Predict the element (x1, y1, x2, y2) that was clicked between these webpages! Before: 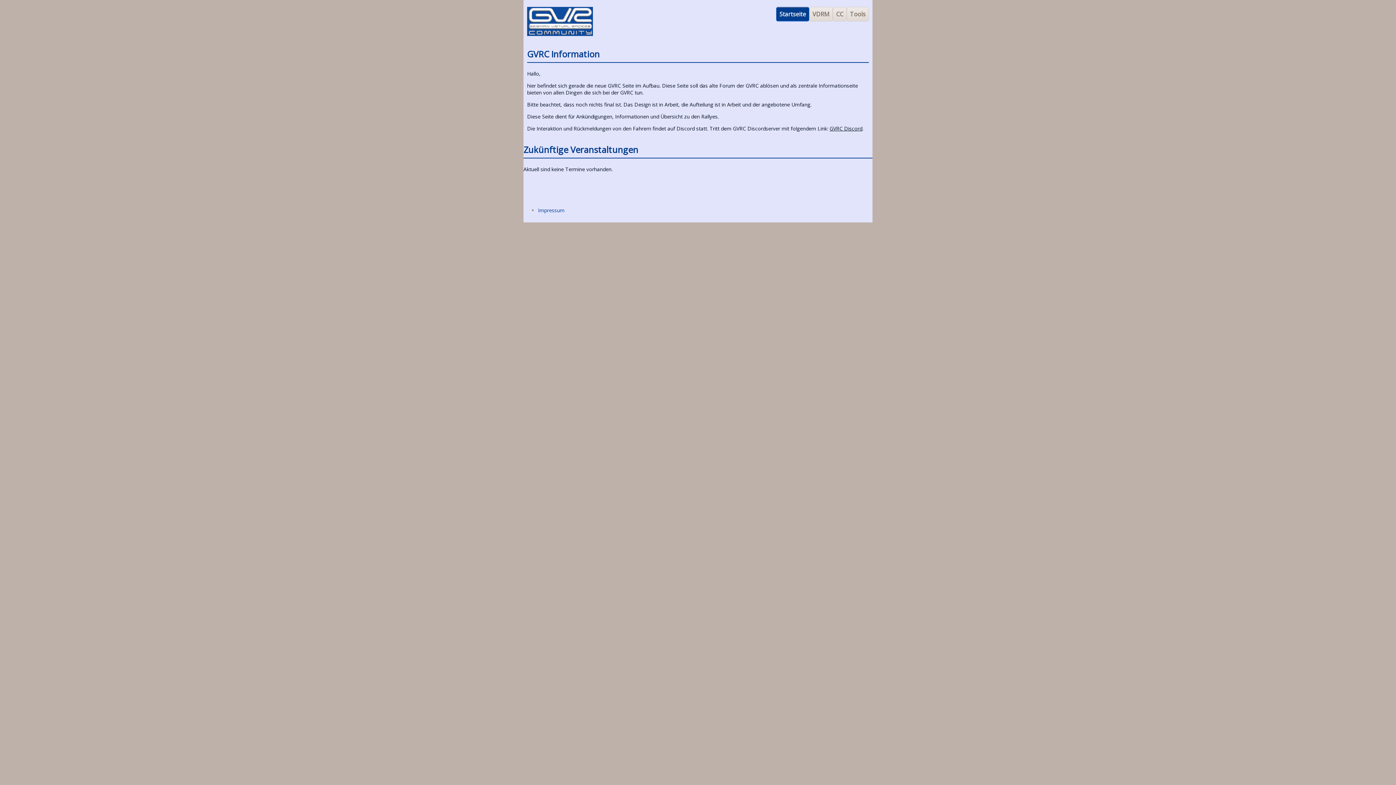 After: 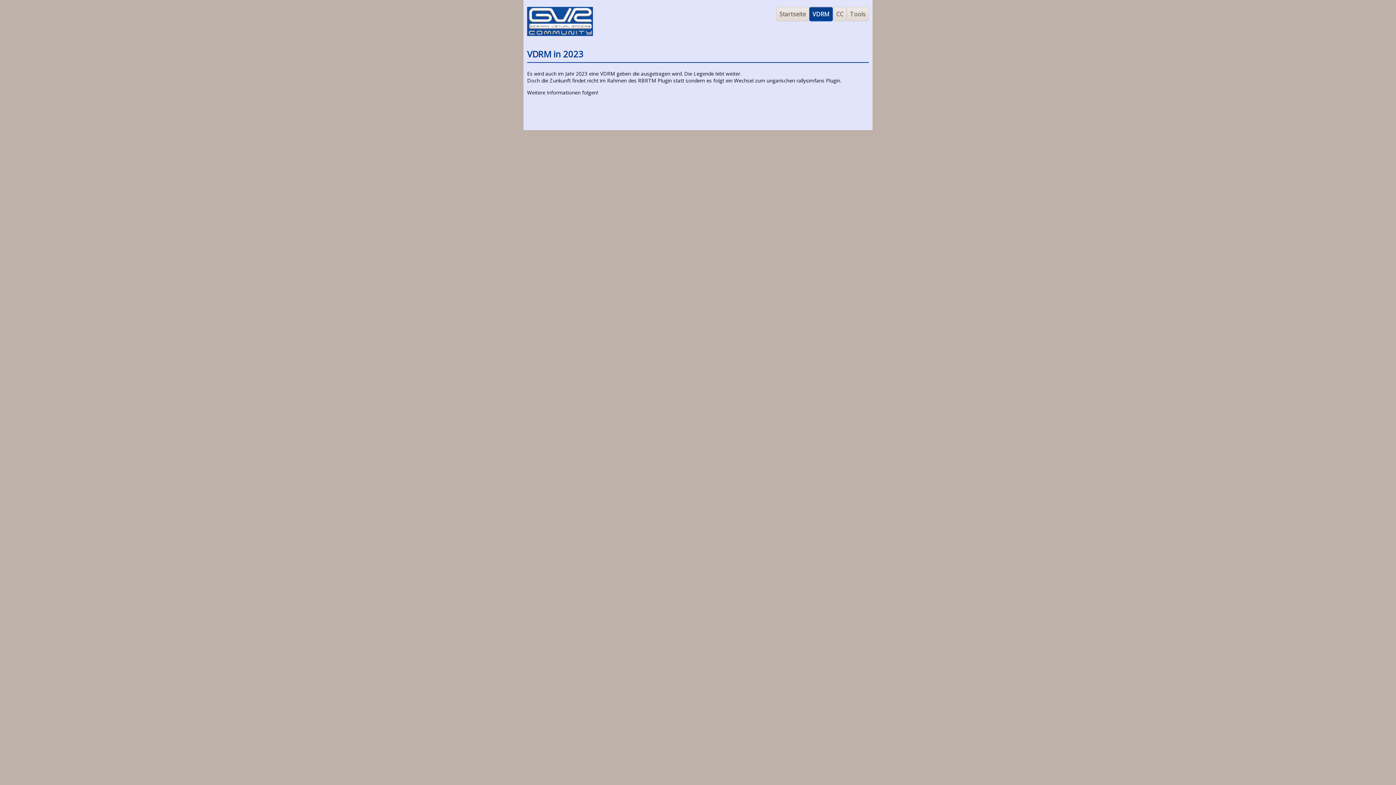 Action: bbox: (809, 6, 833, 21) label: VDRM